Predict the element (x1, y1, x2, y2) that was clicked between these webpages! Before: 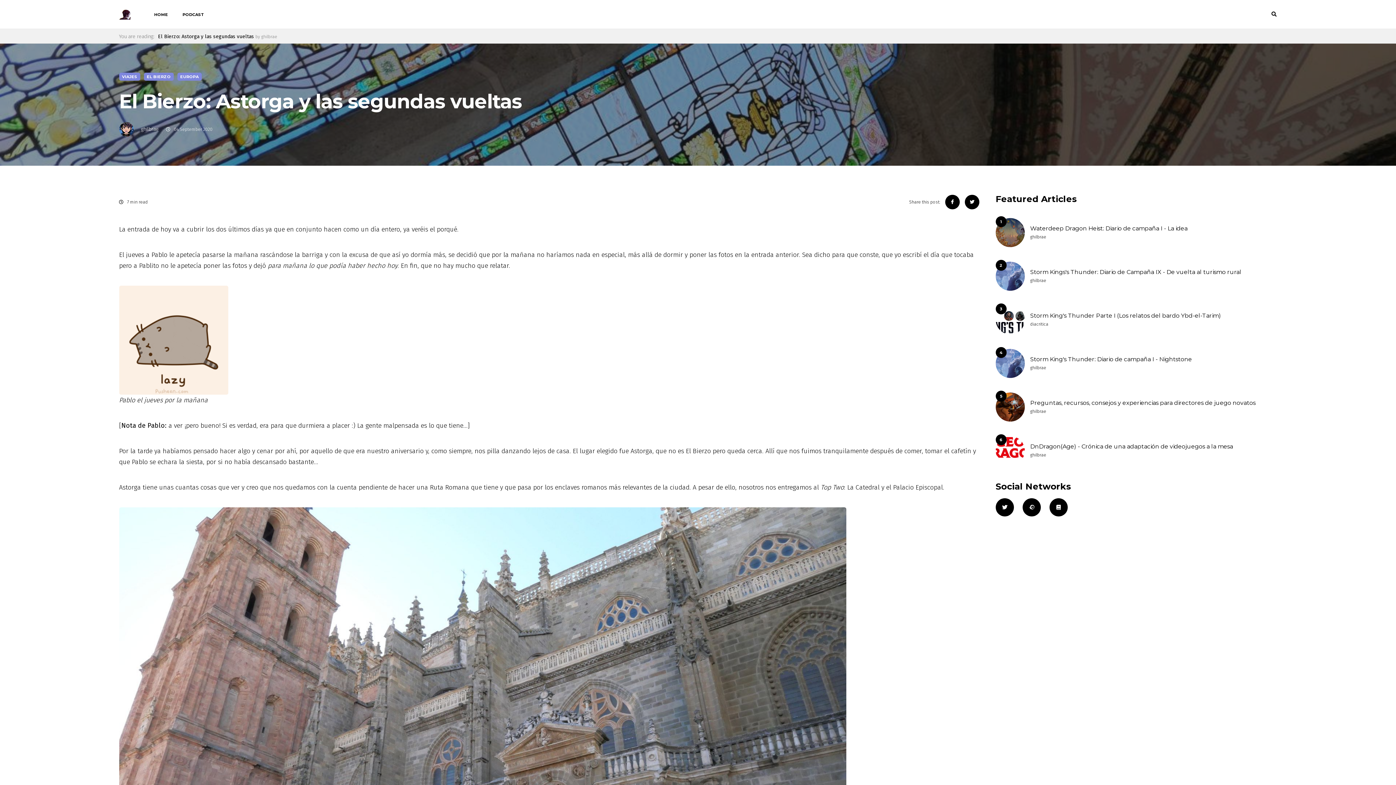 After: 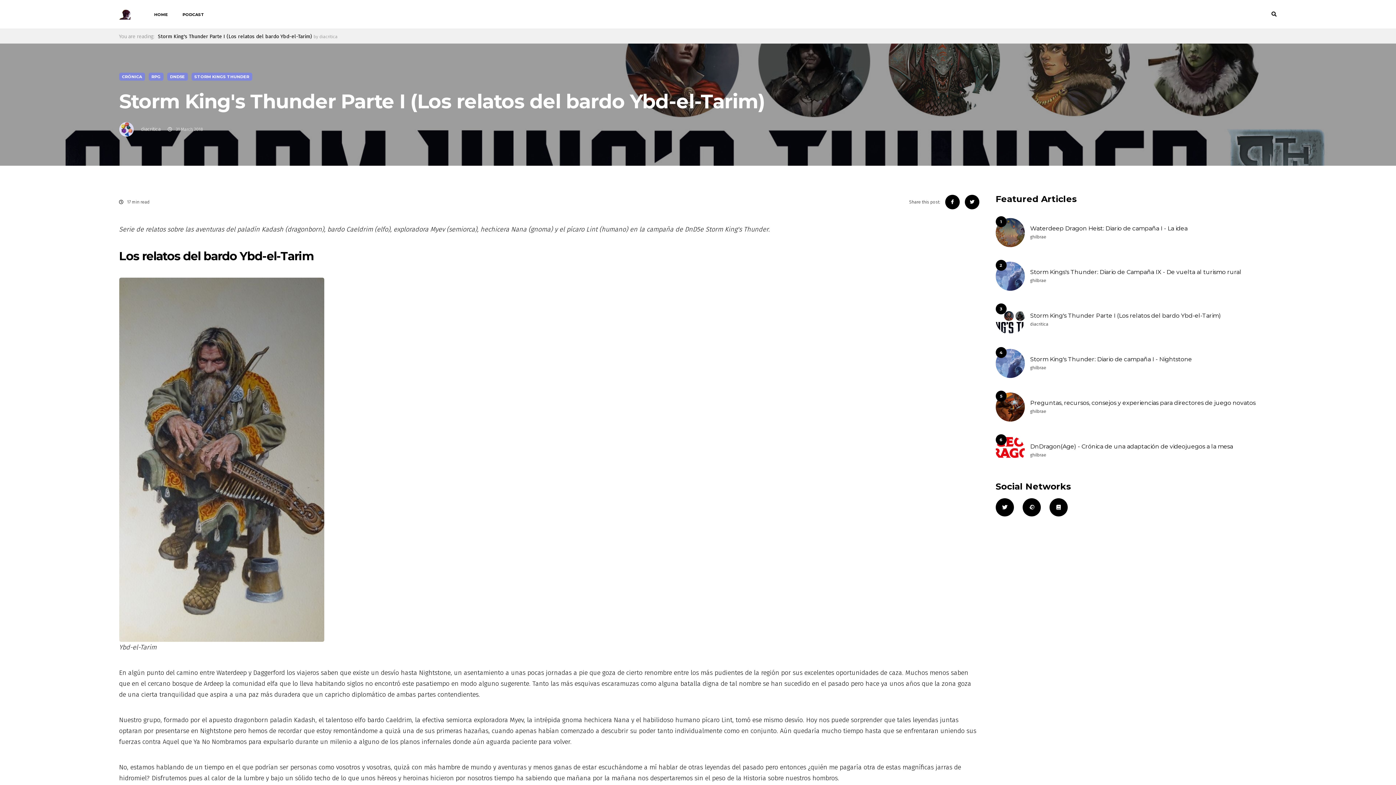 Action: label: Storm King's Thunder Parte I (Los relatos del bardo Ybd-el-Tarim) bbox: (1030, 312, 1277, 319)